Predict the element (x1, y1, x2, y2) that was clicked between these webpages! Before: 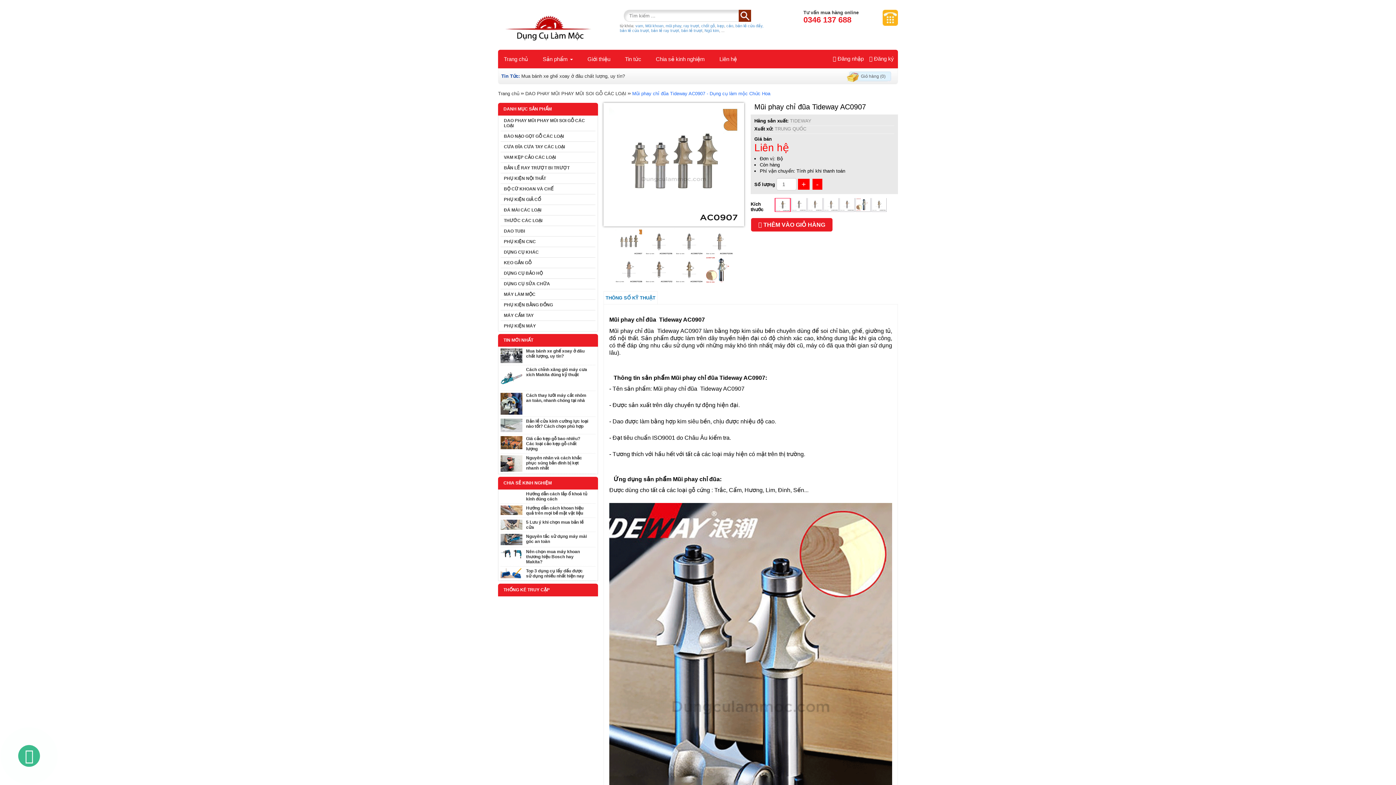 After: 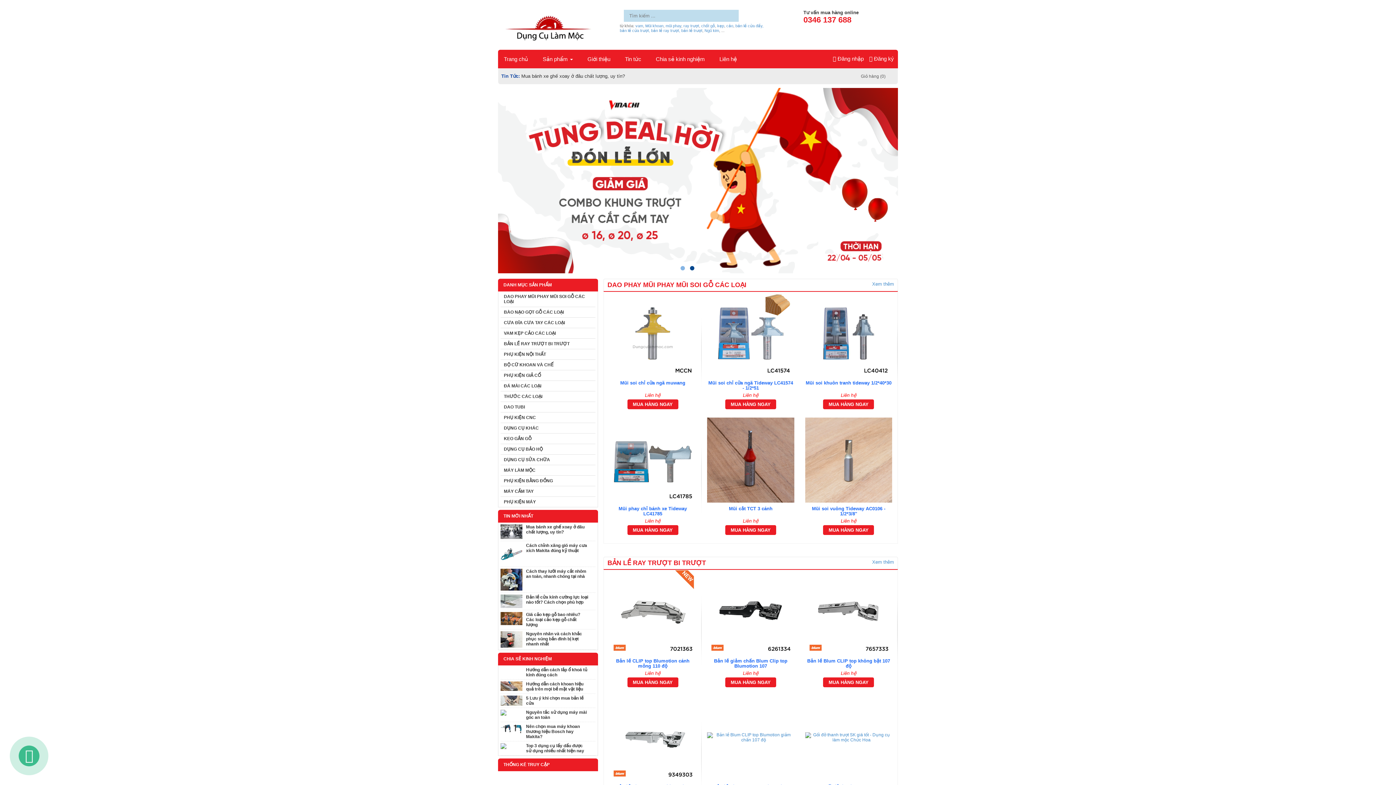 Action: bbox: (498, 90, 524, 96) label: Trang chủ